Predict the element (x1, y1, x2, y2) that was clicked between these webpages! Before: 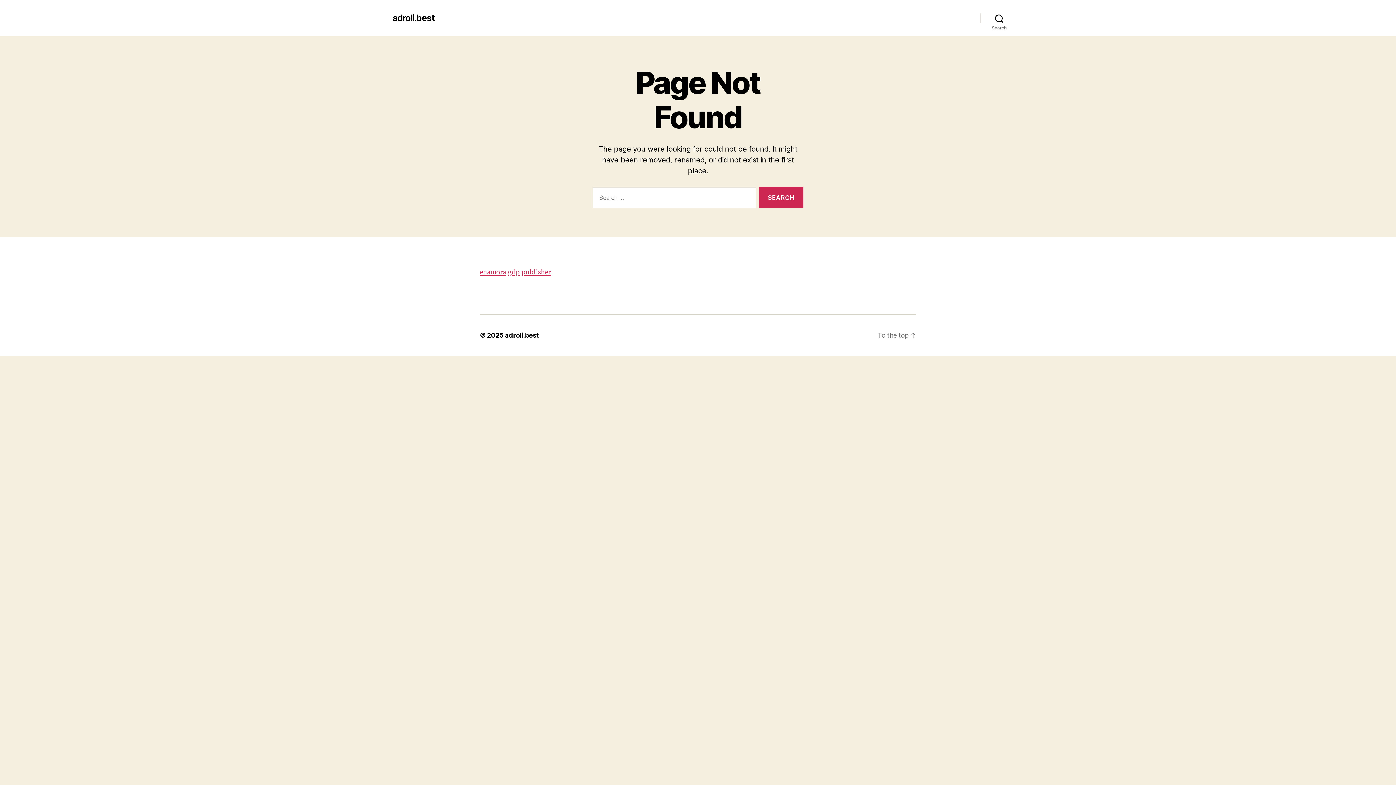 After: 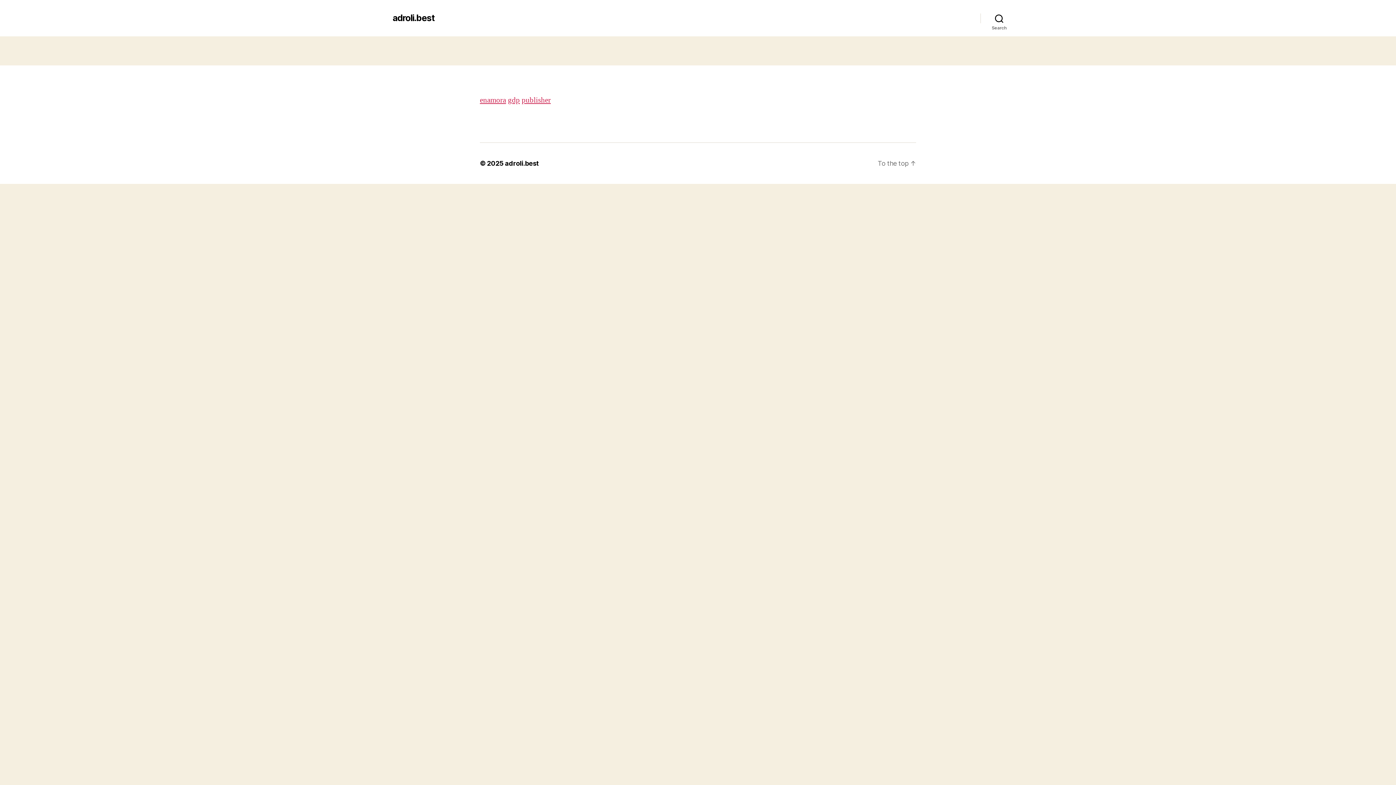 Action: label: adroli.best bbox: (505, 331, 538, 339)